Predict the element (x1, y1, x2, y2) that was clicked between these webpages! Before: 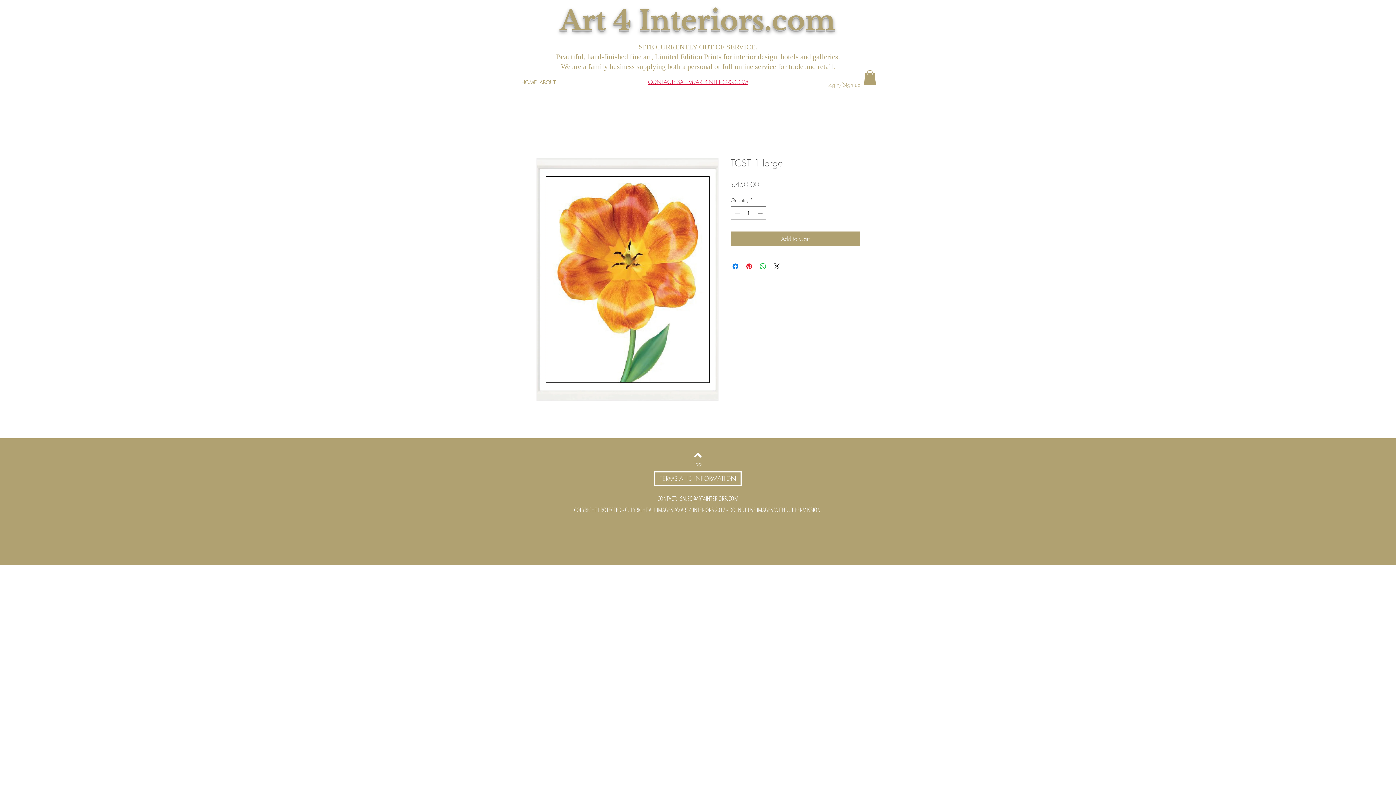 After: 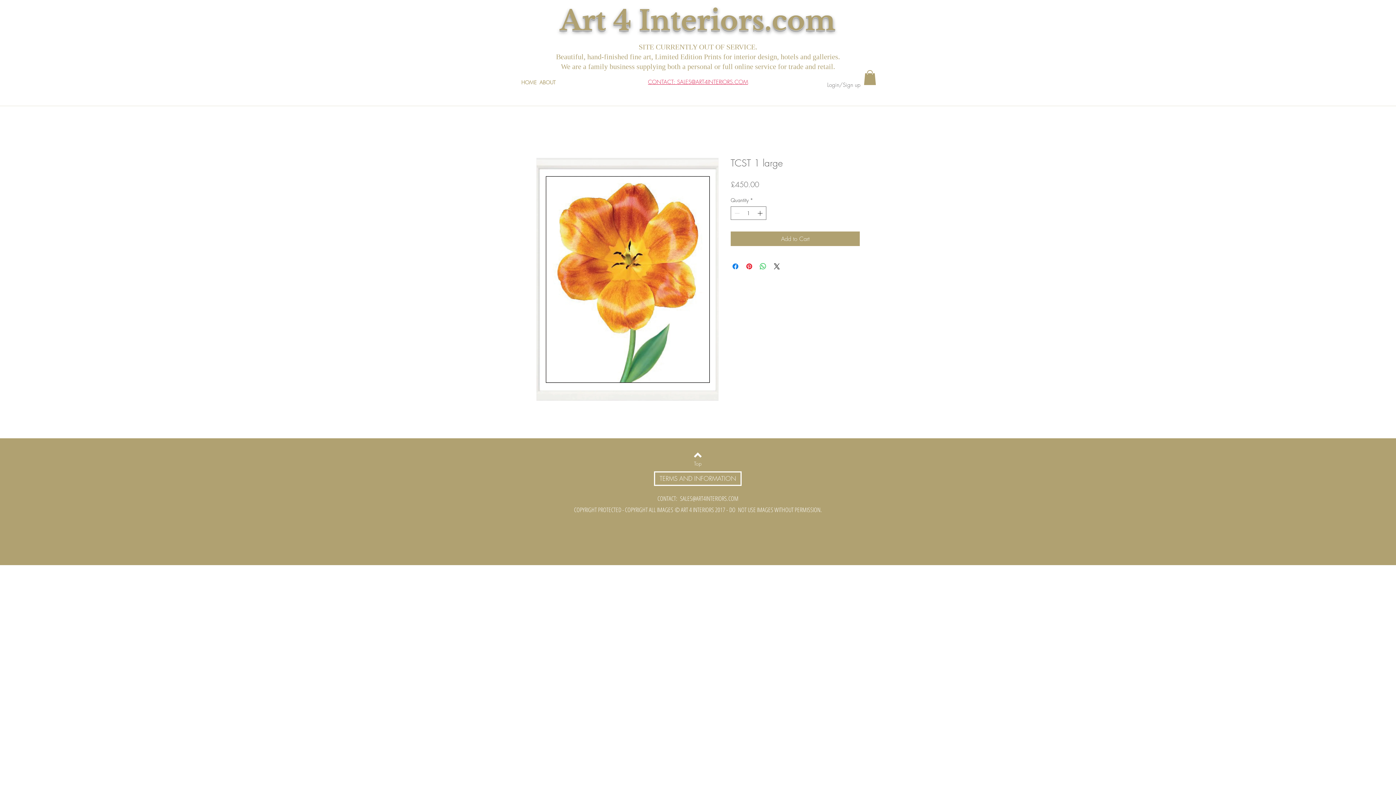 Action: bbox: (825, 81, 862, 88) label: Login/Sign up